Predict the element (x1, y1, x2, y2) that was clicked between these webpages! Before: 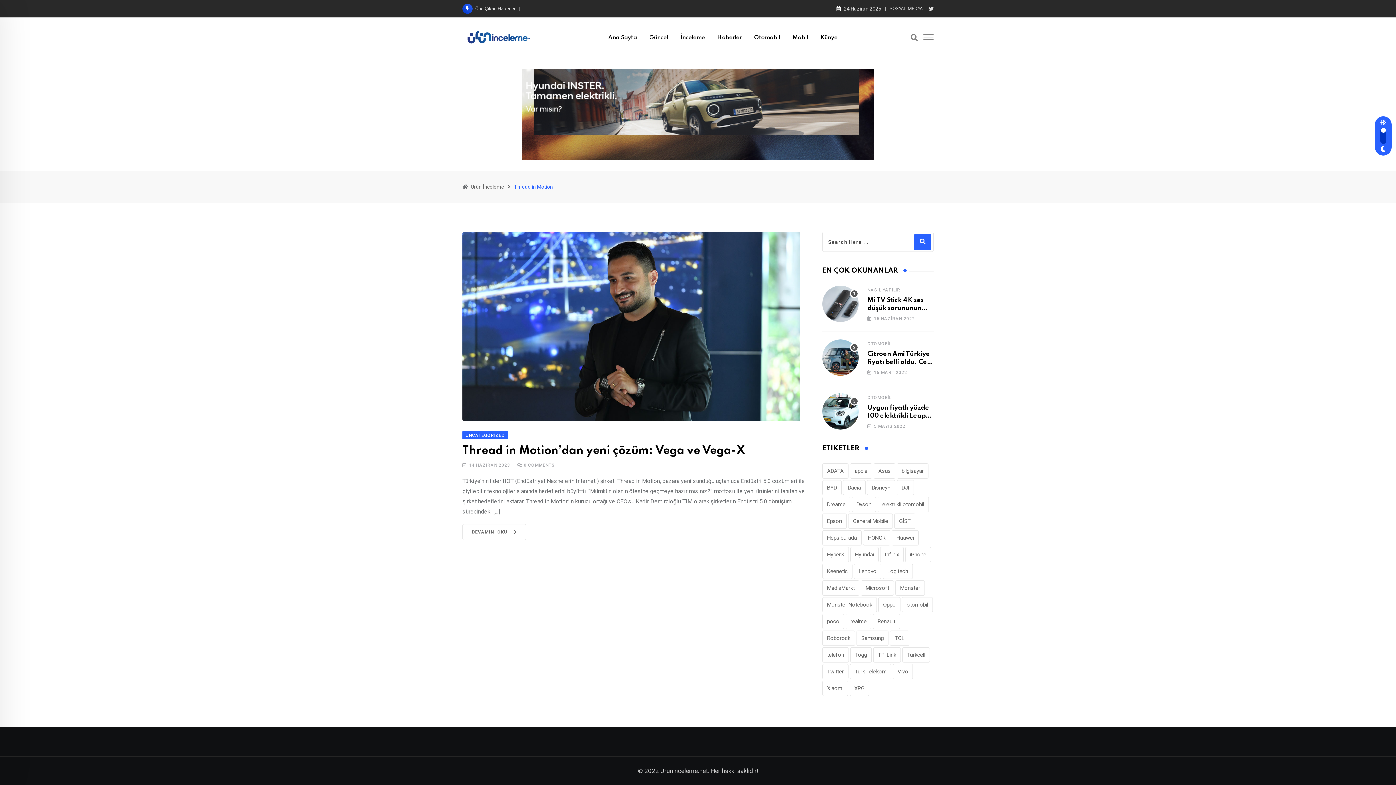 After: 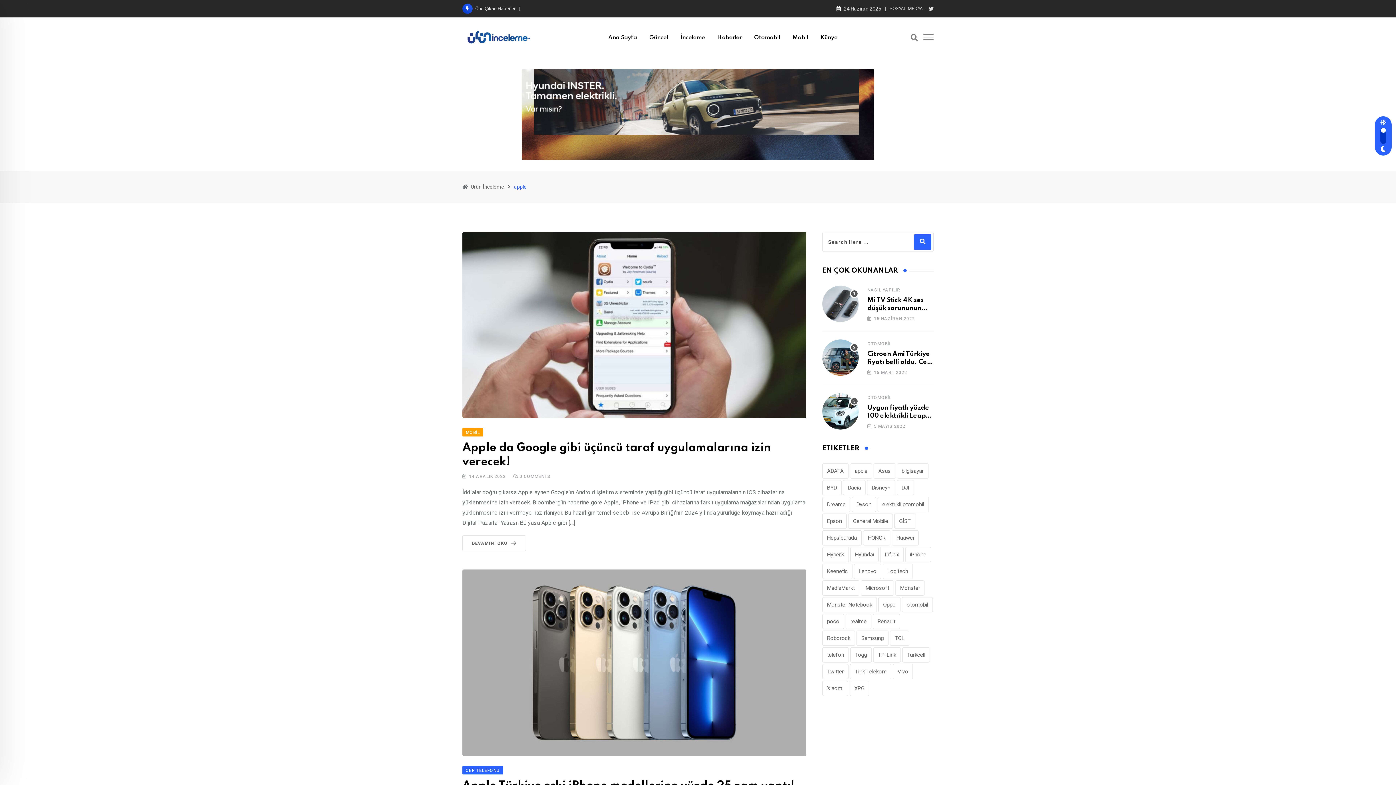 Action: label: apple (12 öge) bbox: (850, 463, 872, 478)